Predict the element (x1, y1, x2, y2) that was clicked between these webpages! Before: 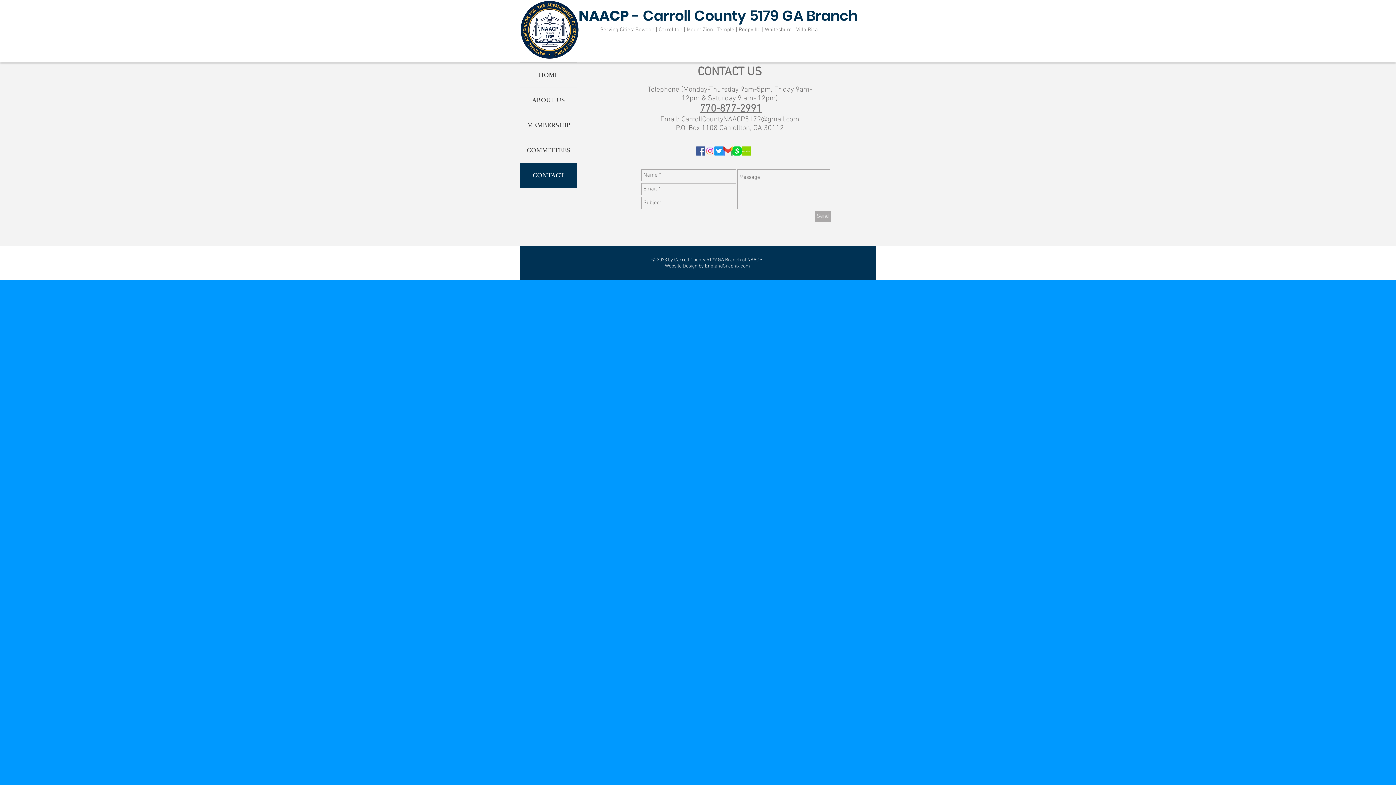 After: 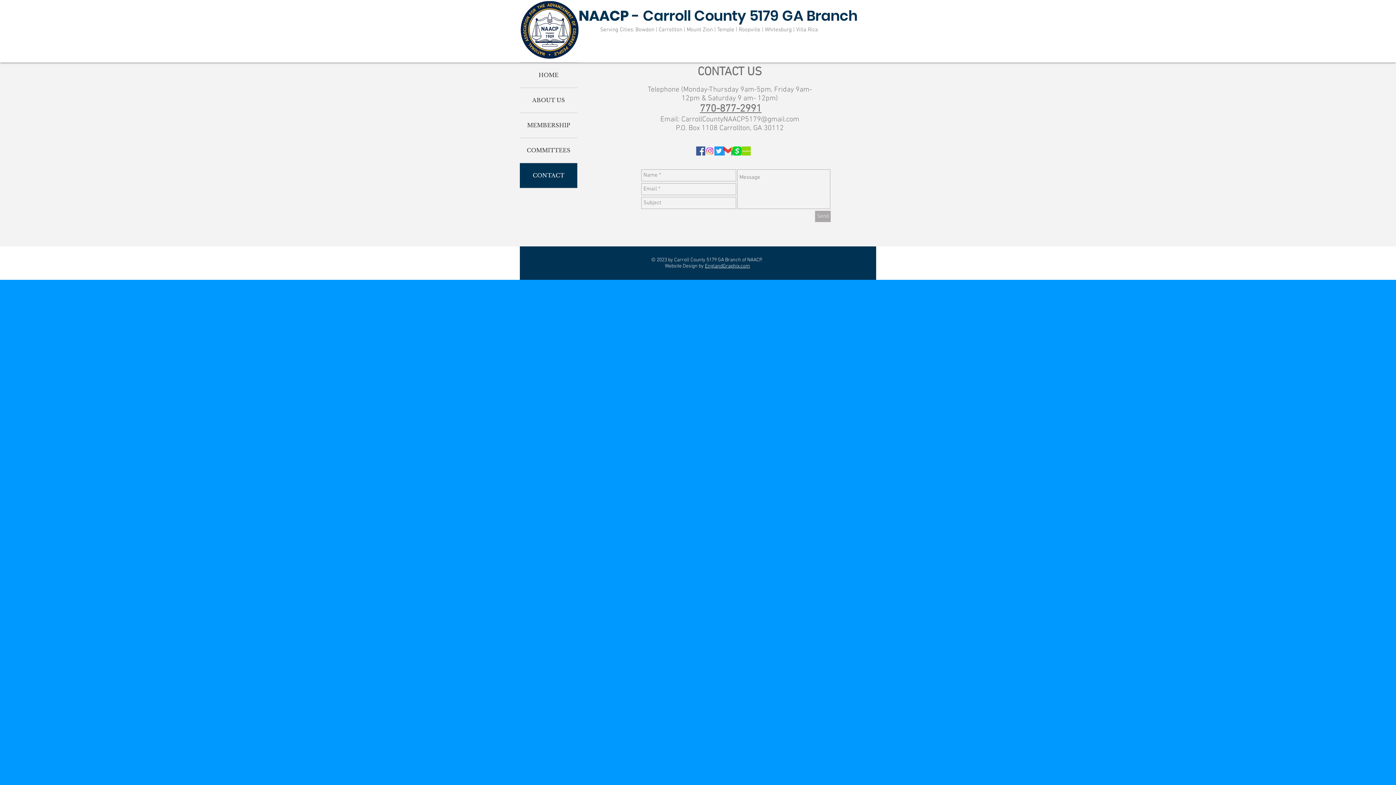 Action: bbox: (732, 146, 741, 155) label: cashapp